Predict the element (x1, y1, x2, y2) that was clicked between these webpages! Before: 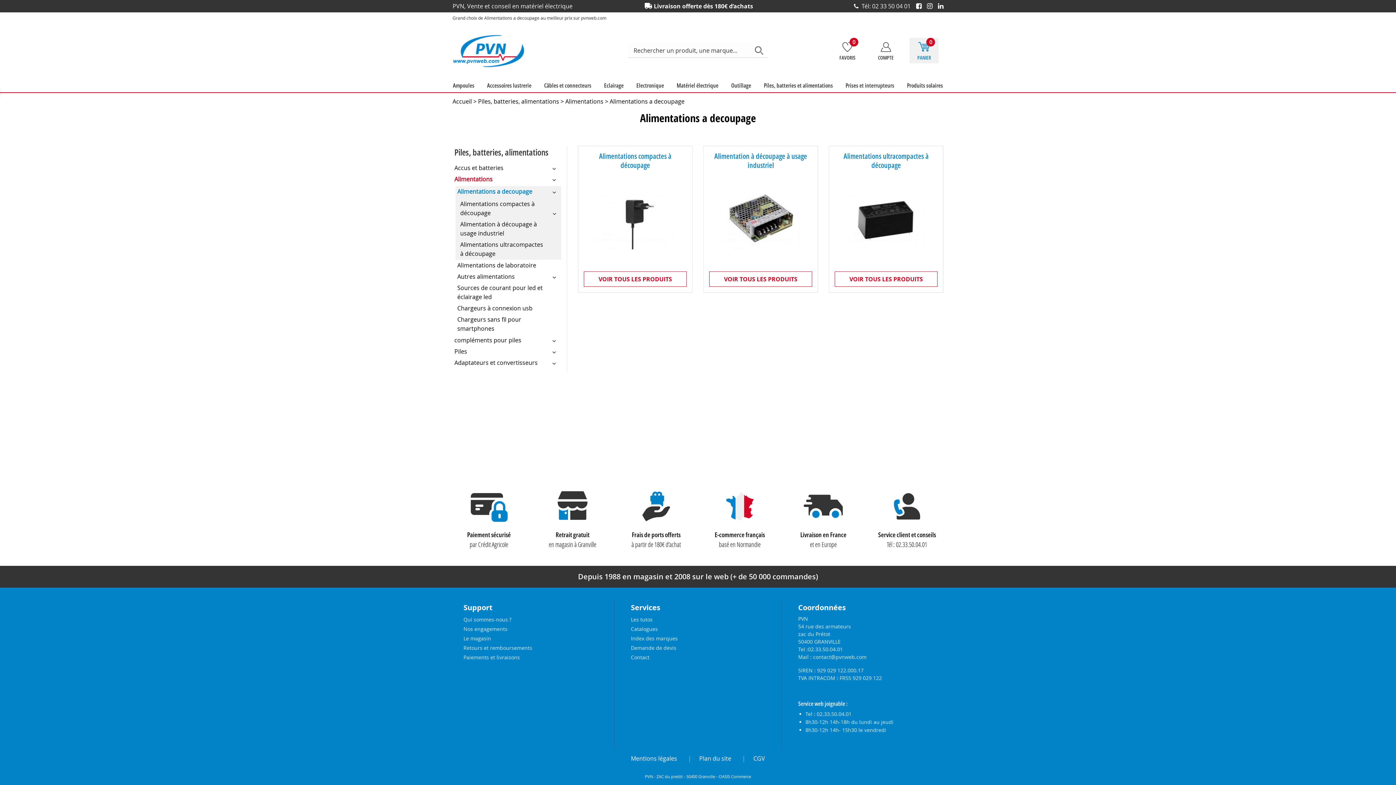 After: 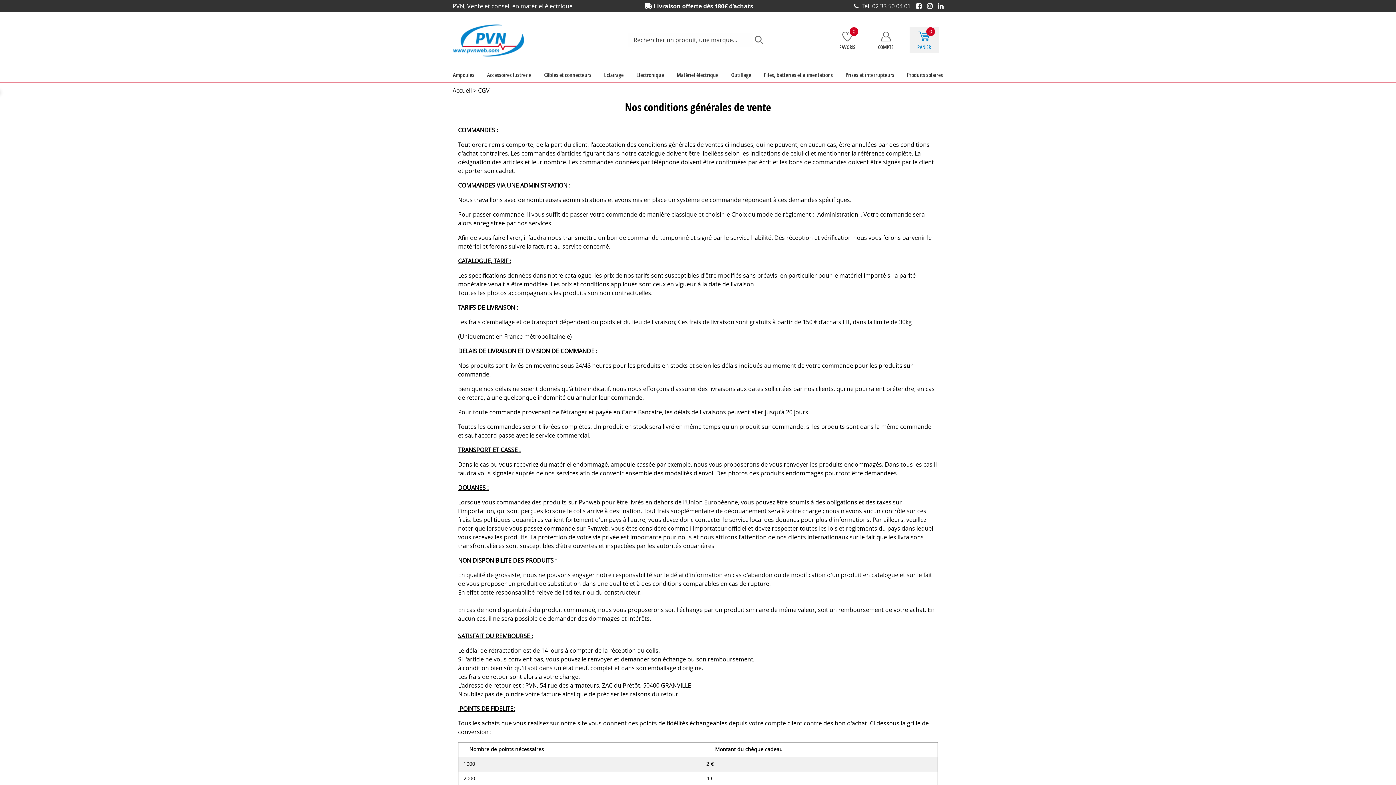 Action: label: CGV bbox: (753, 753, 765, 764)